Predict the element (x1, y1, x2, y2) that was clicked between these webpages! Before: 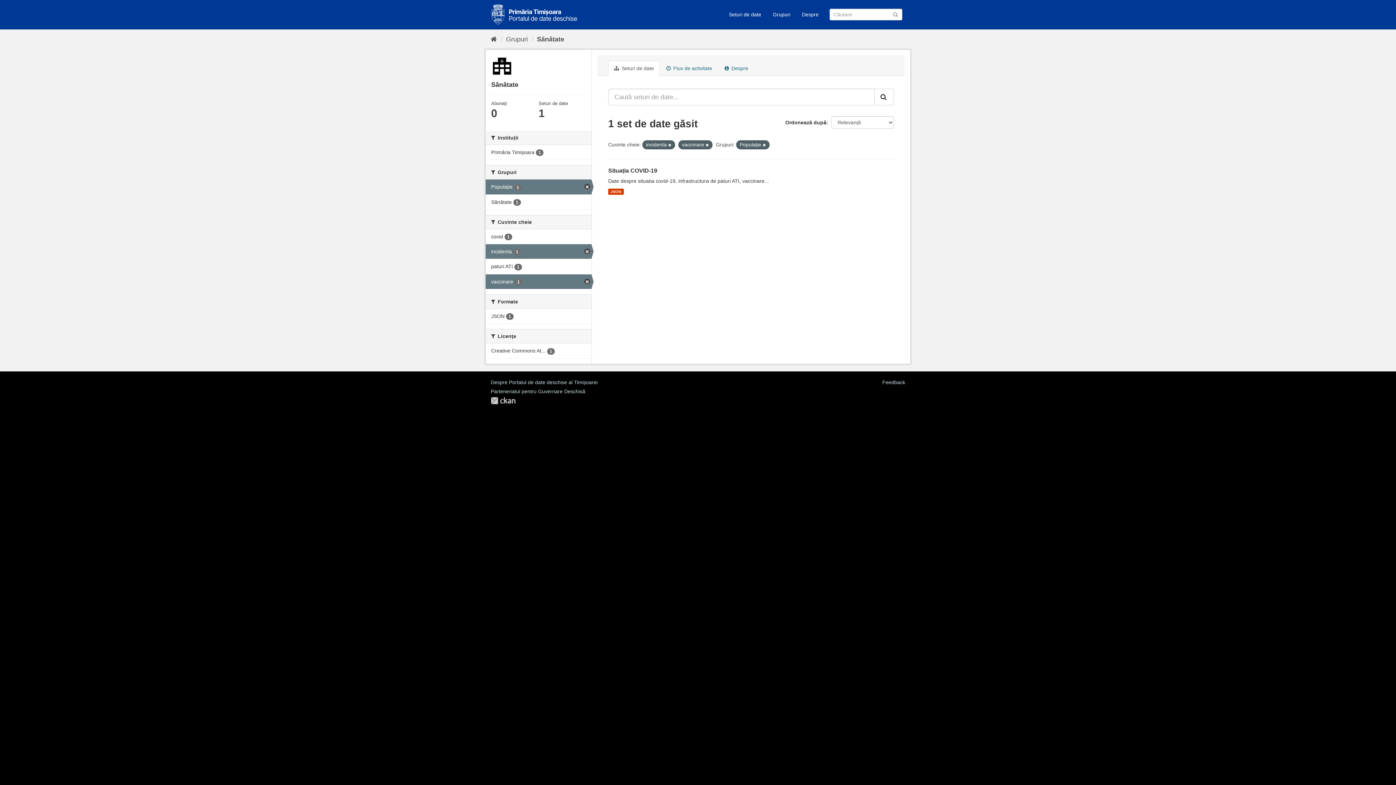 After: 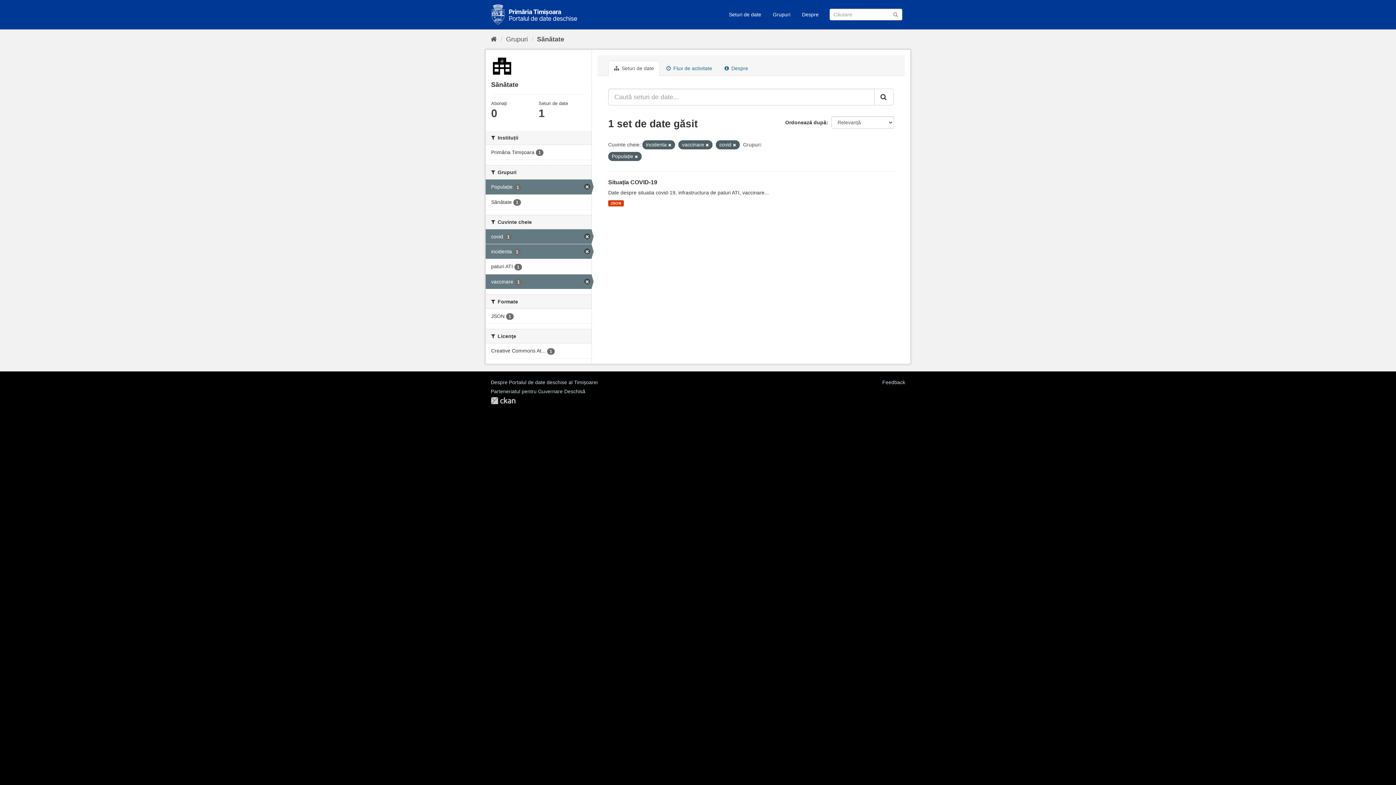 Action: label: covid 1 bbox: (485, 229, 591, 244)